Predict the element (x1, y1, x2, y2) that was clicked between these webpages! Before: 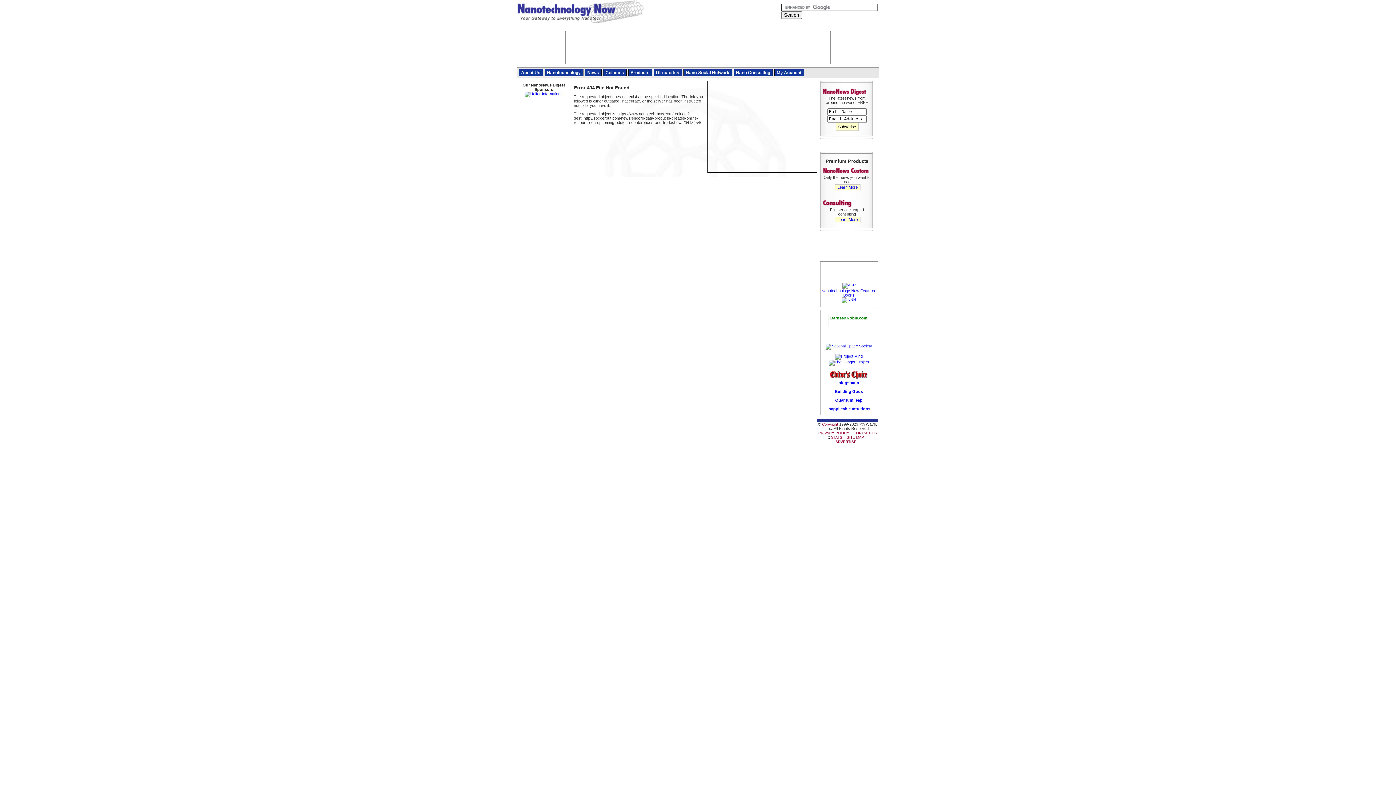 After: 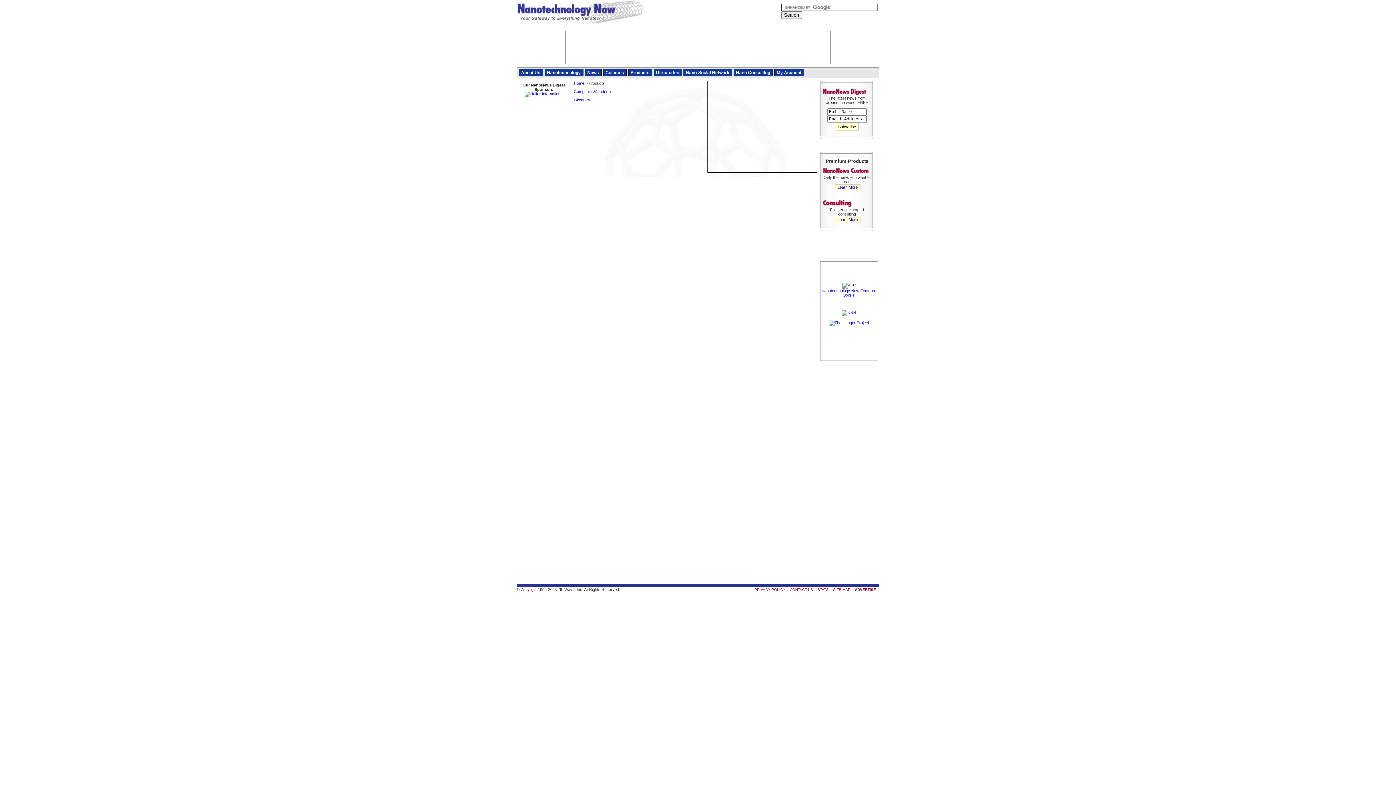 Action: bbox: (656, 70, 679, 75) label: Directories